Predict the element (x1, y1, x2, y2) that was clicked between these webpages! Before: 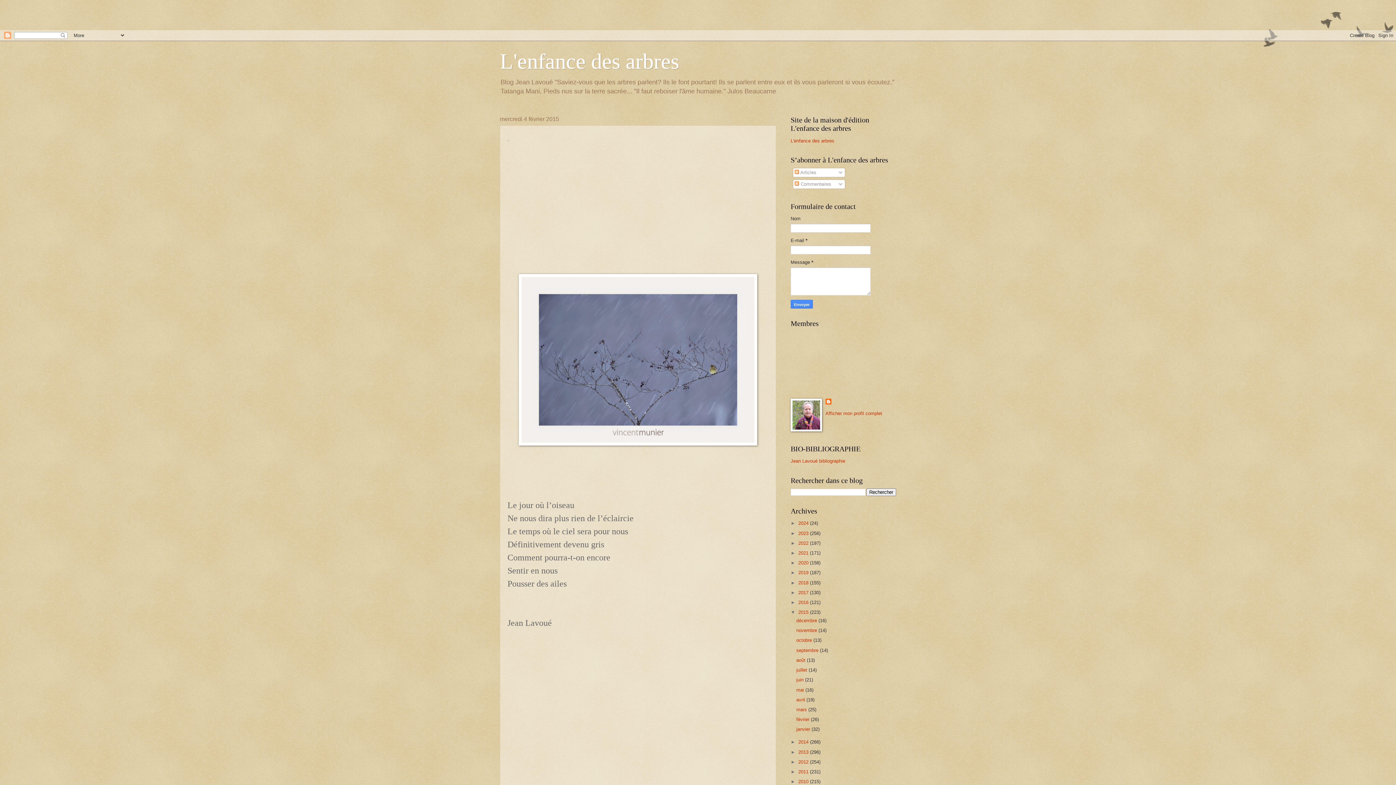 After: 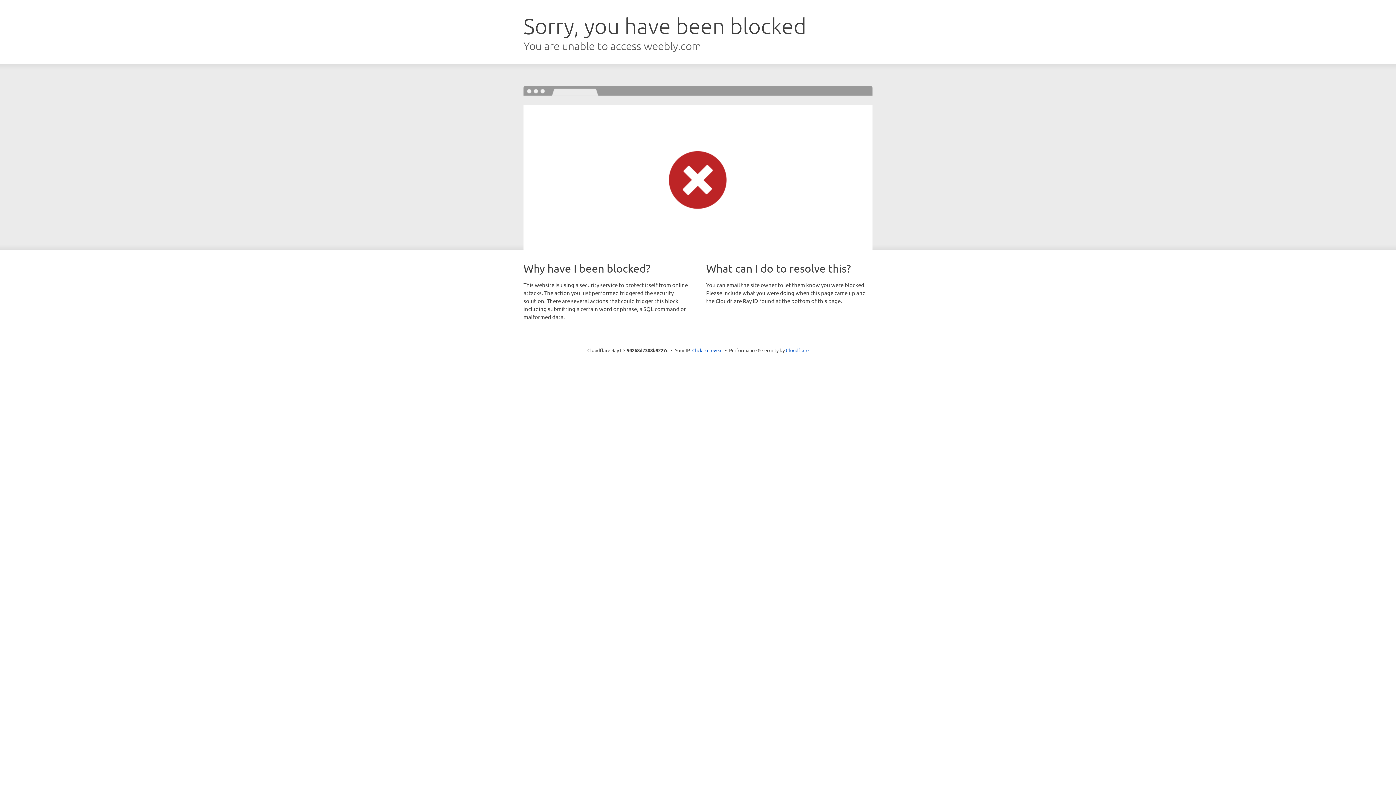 Action: bbox: (790, 138, 834, 143) label: L'enfance des arbres